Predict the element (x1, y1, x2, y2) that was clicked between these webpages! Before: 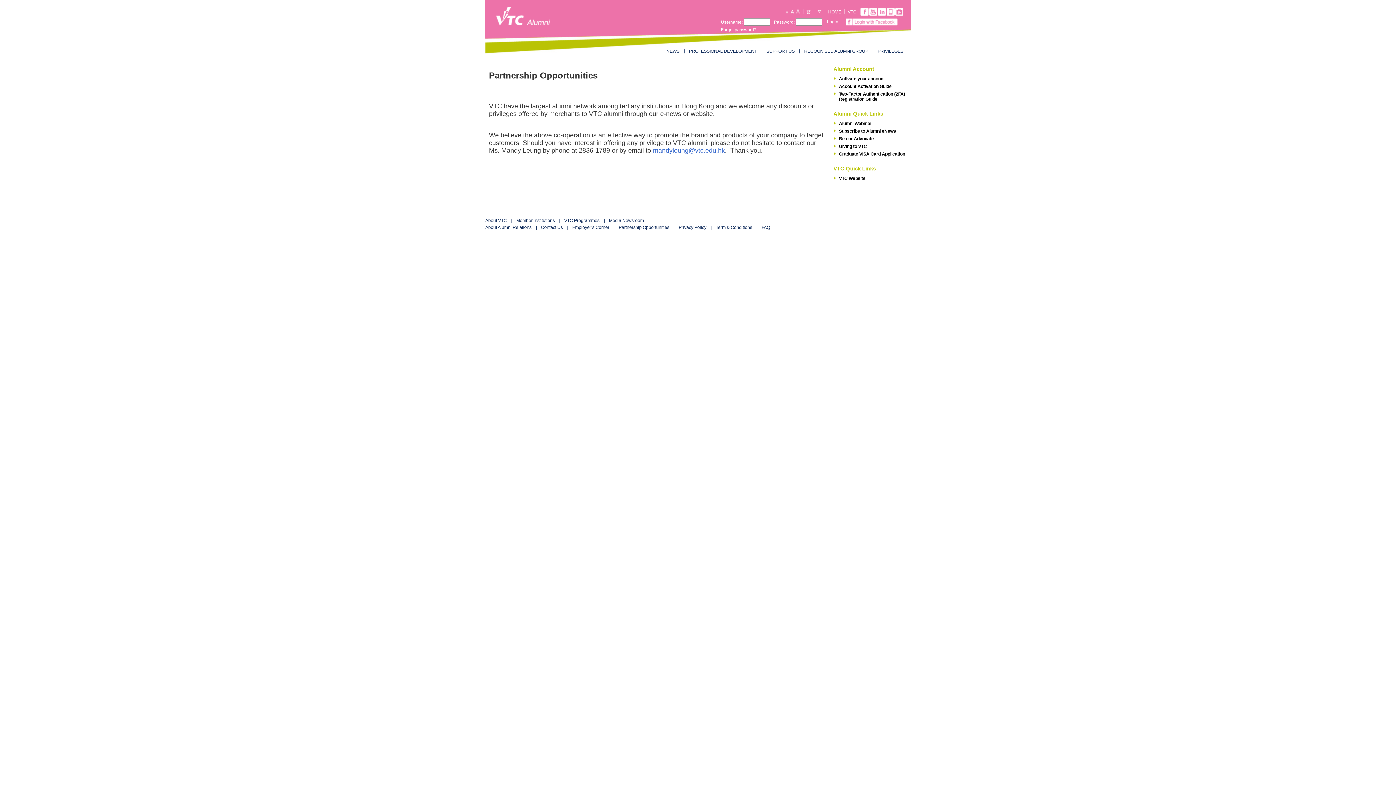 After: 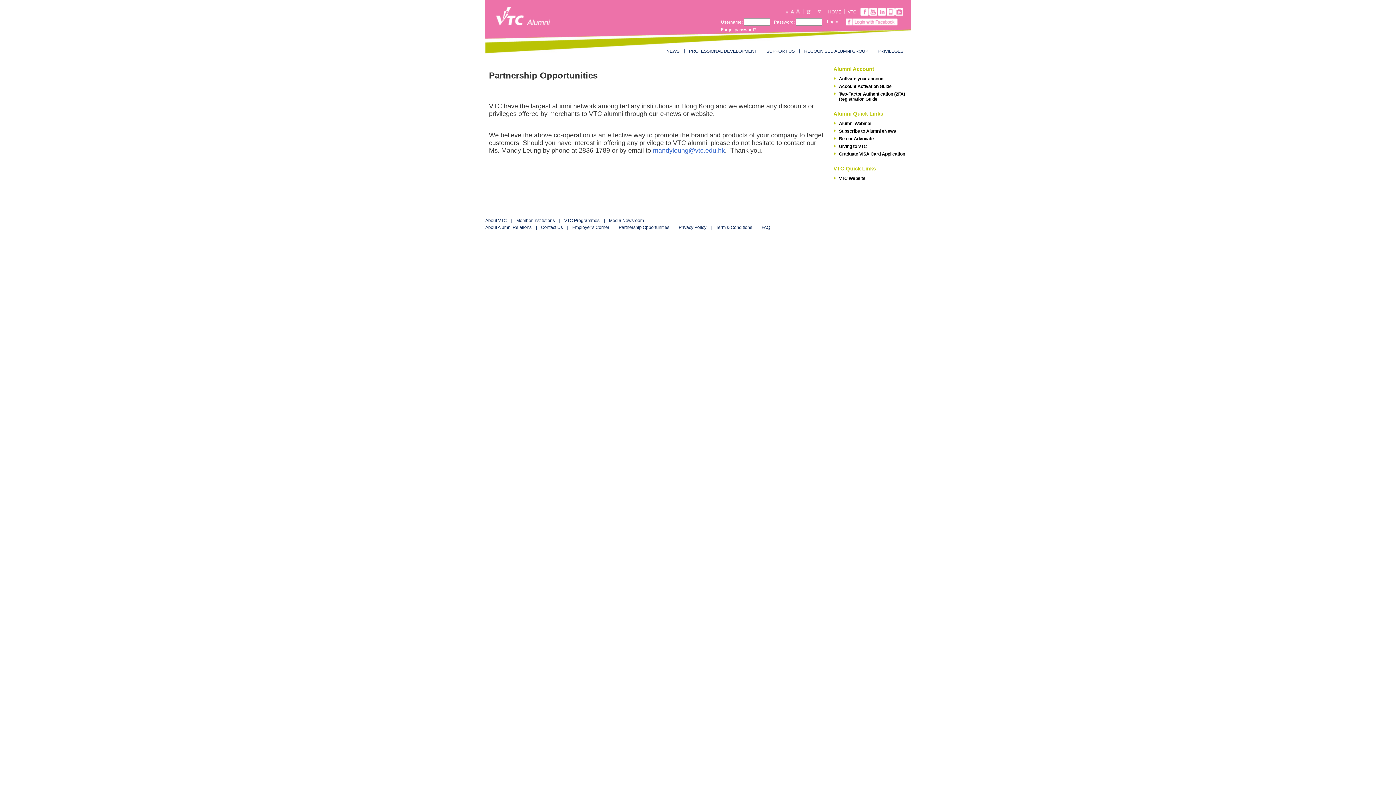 Action: bbox: (789, 8, 794, 13)